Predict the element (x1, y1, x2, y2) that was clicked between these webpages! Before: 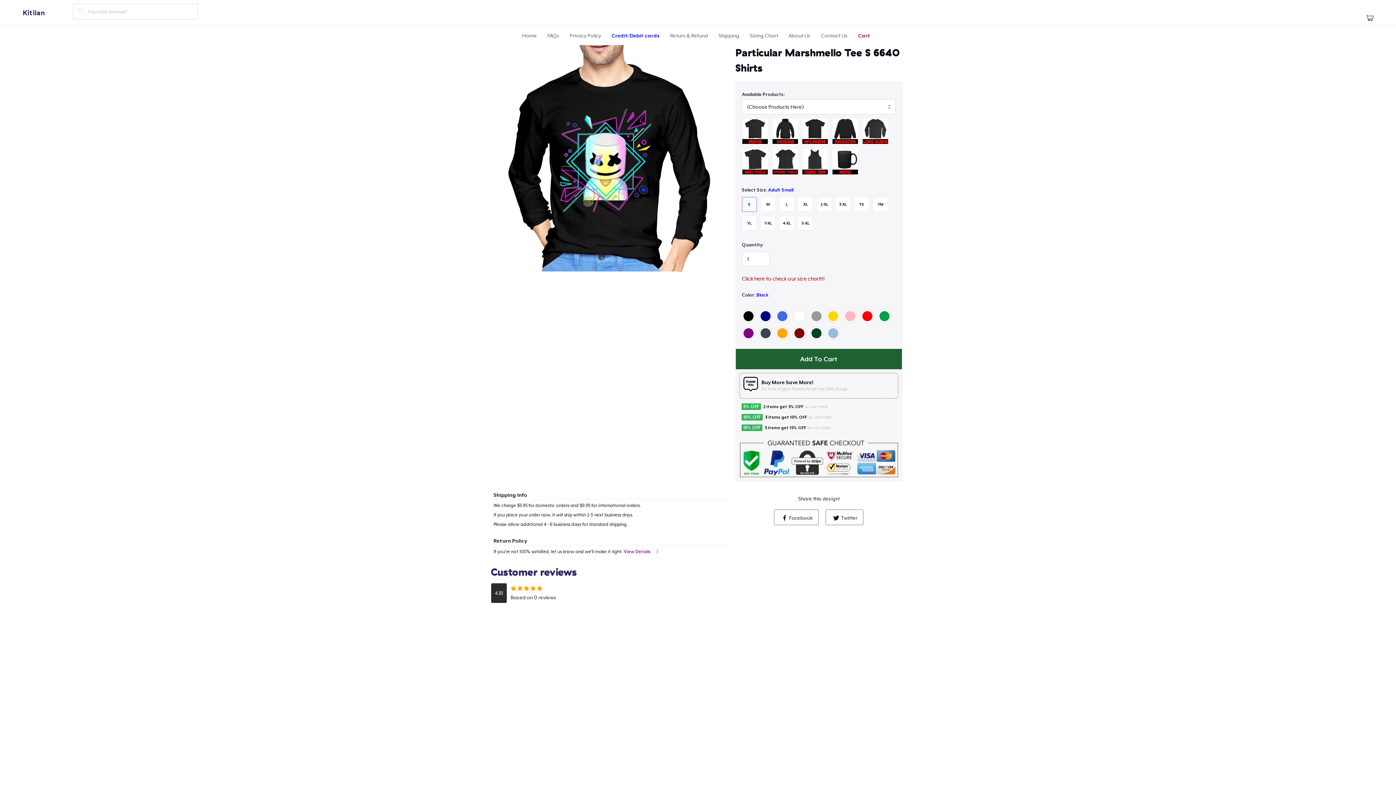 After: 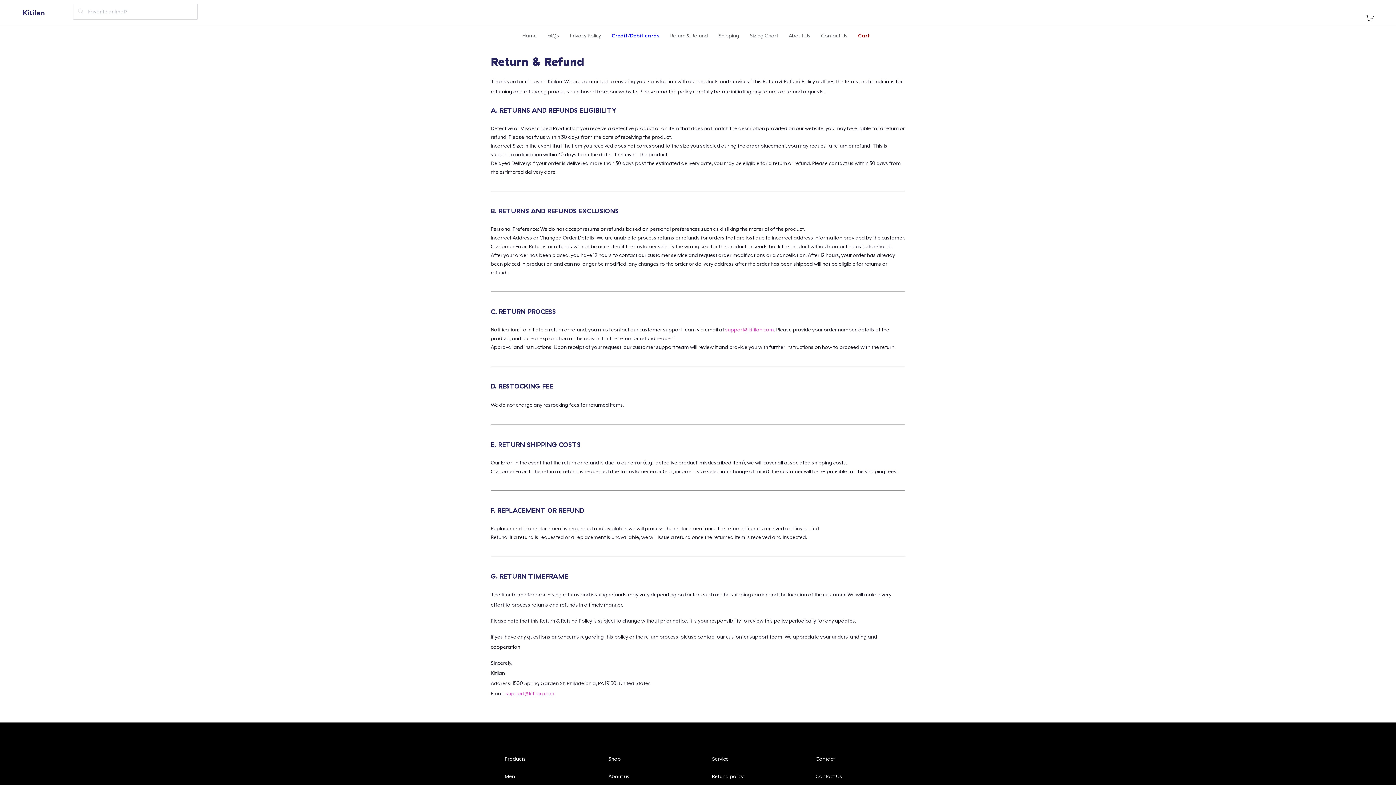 Action: bbox: (623, 546, 662, 557) label: View Details 